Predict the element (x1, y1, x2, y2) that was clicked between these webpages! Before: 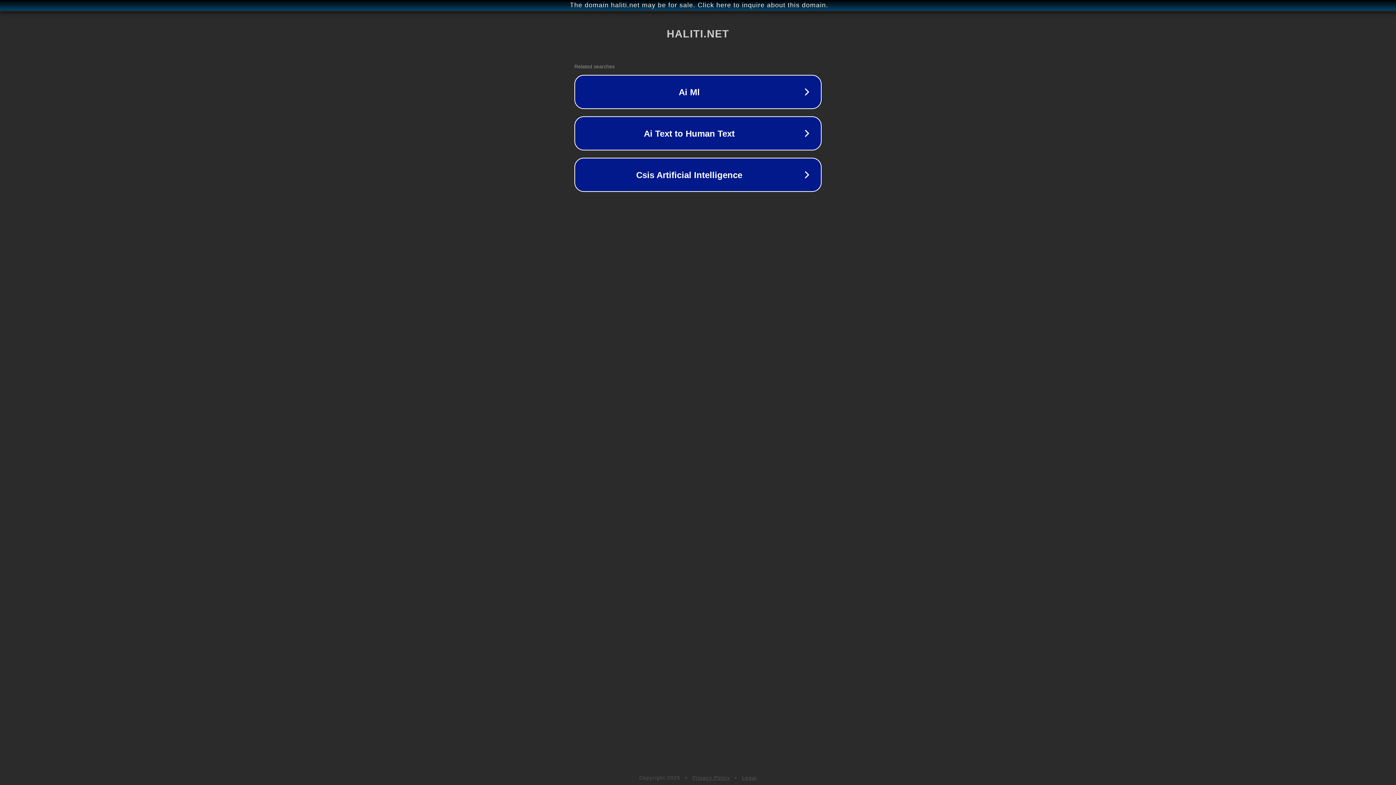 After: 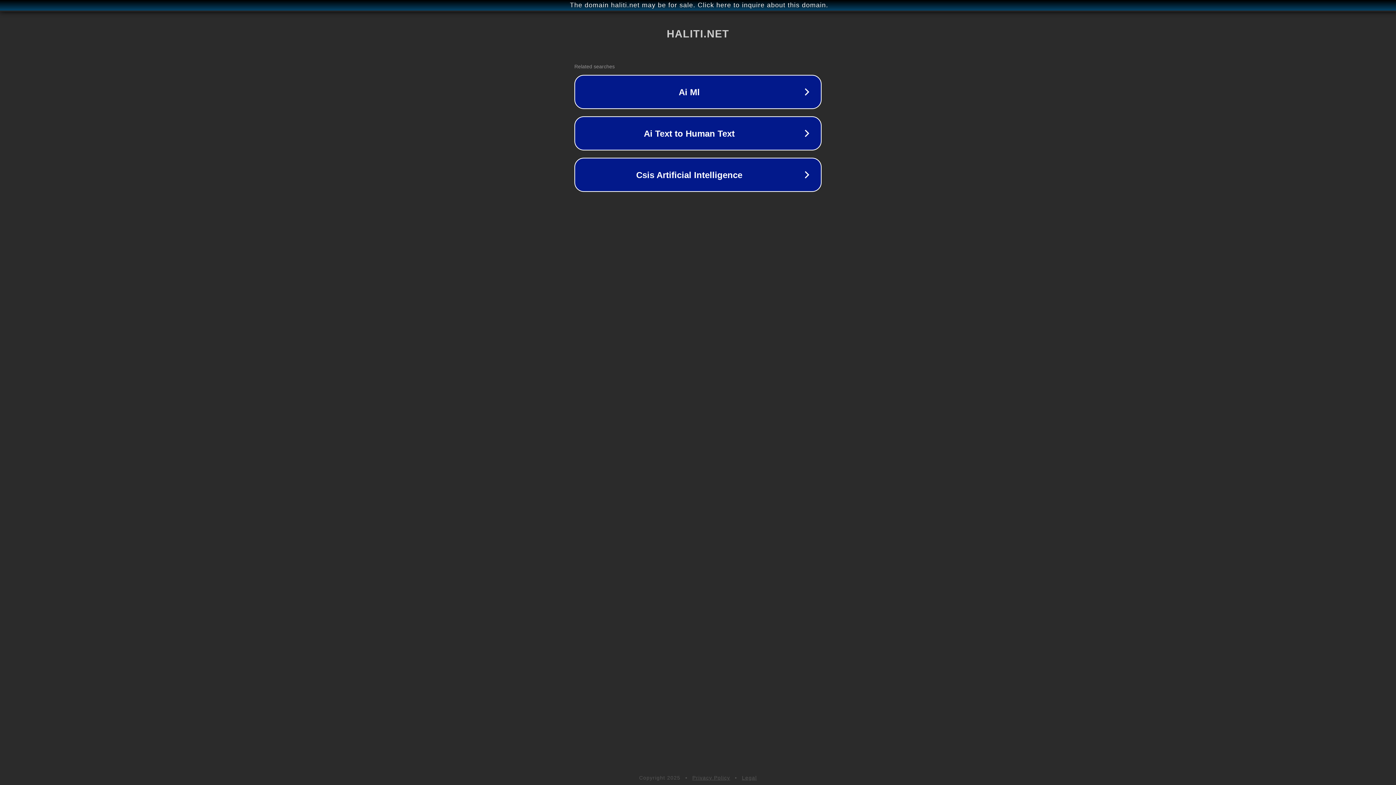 Action: bbox: (742, 775, 757, 781) label: Legal